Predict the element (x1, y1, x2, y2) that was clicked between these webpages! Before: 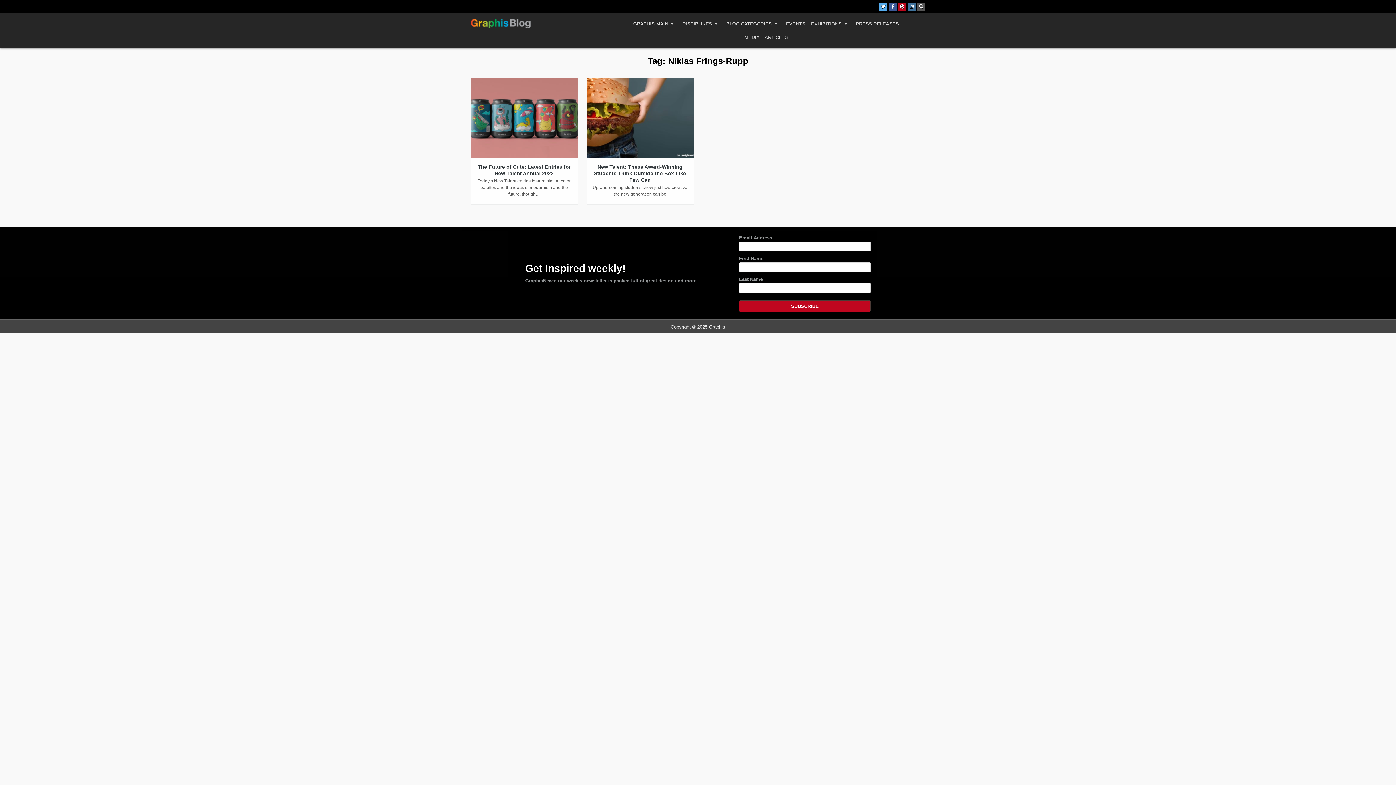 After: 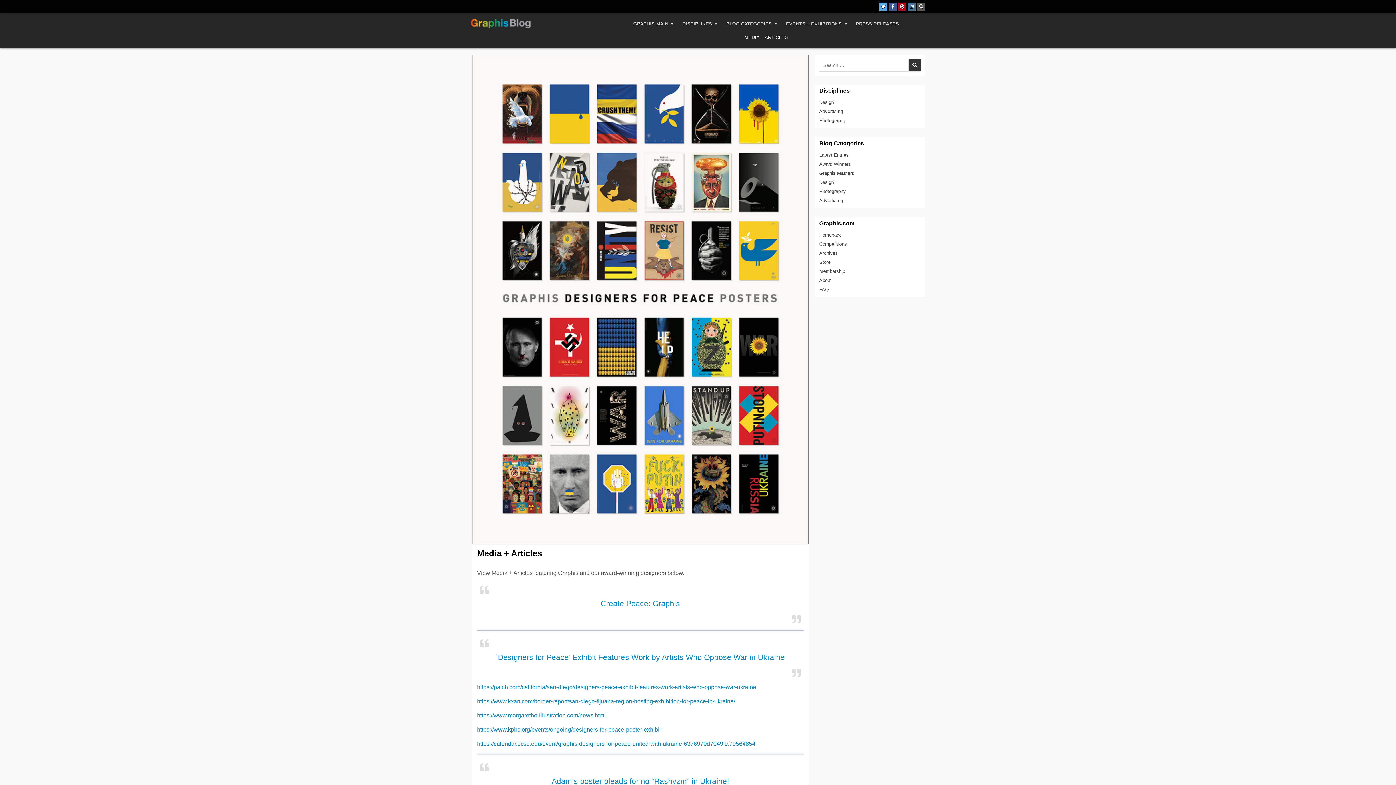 Action: label: MEDIA + ARTICLES bbox: (740, 30, 792, 44)